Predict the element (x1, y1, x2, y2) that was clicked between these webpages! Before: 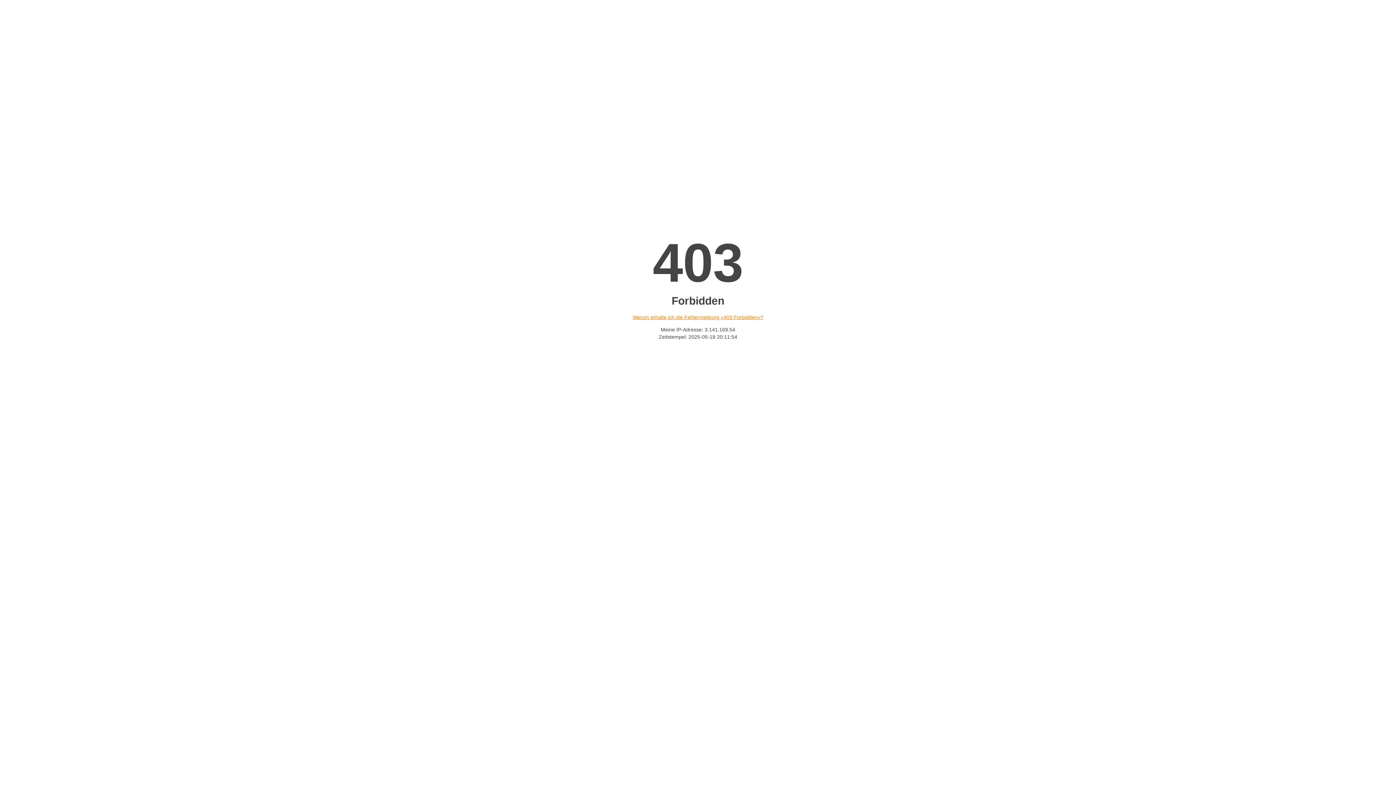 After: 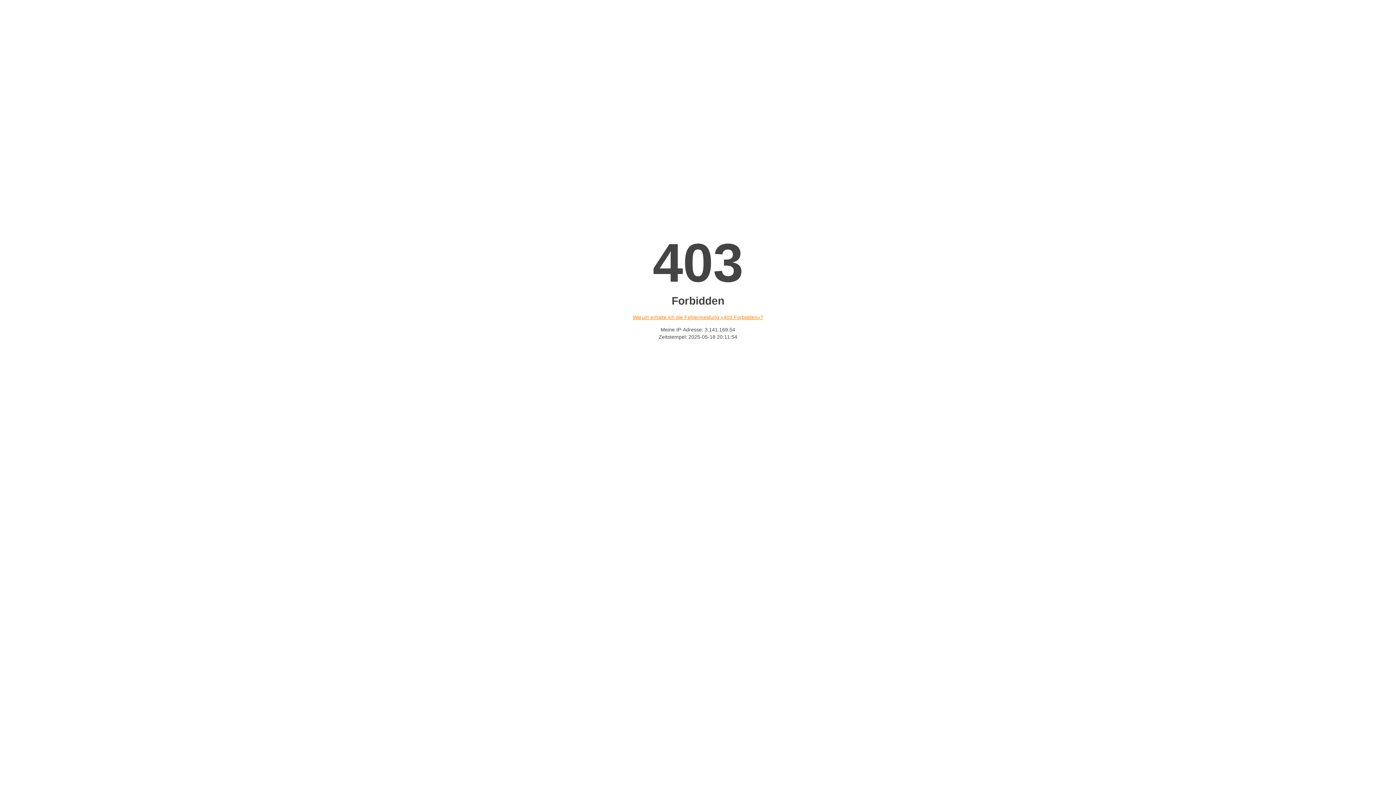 Action: label: Warum erhalte ich die Fehlermeldung «403 Forbidden»? bbox: (632, 314, 763, 320)